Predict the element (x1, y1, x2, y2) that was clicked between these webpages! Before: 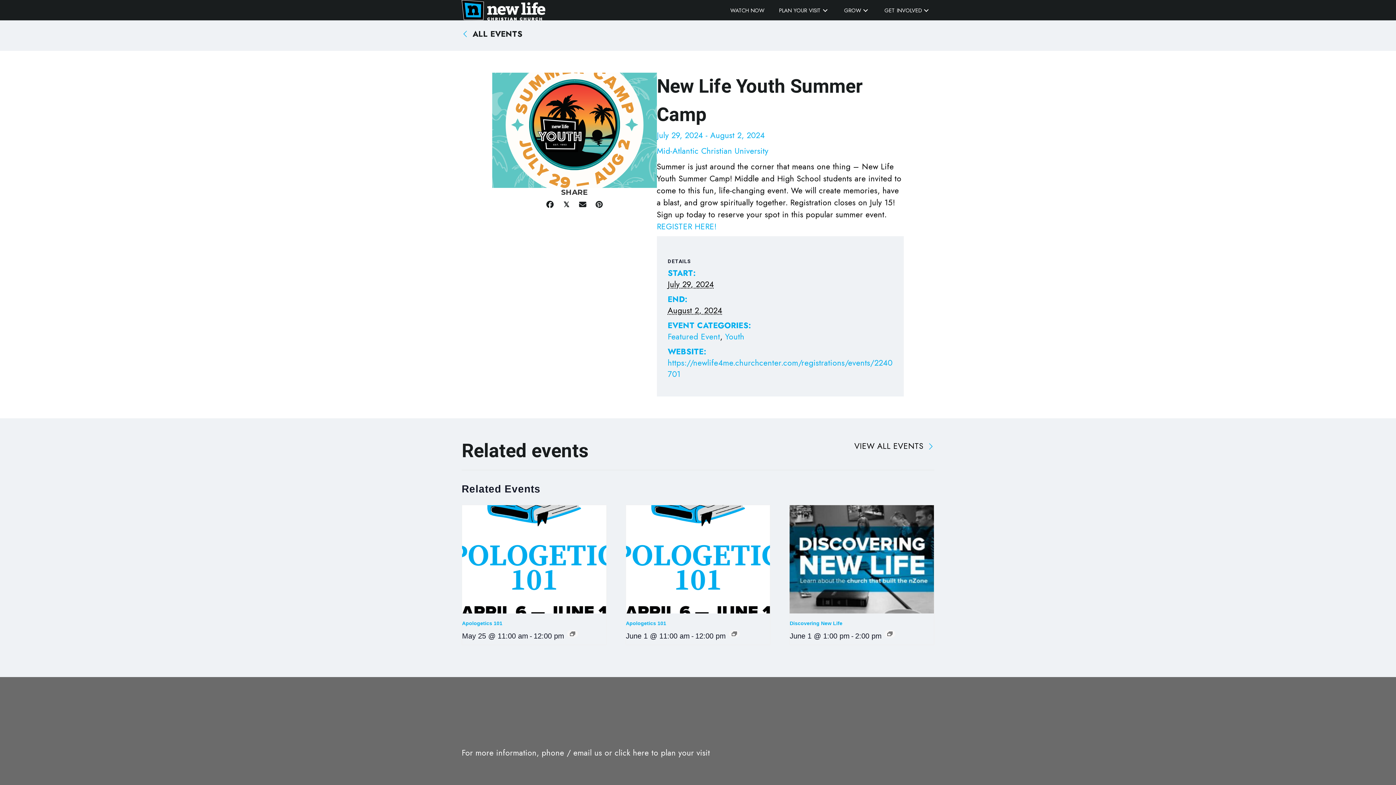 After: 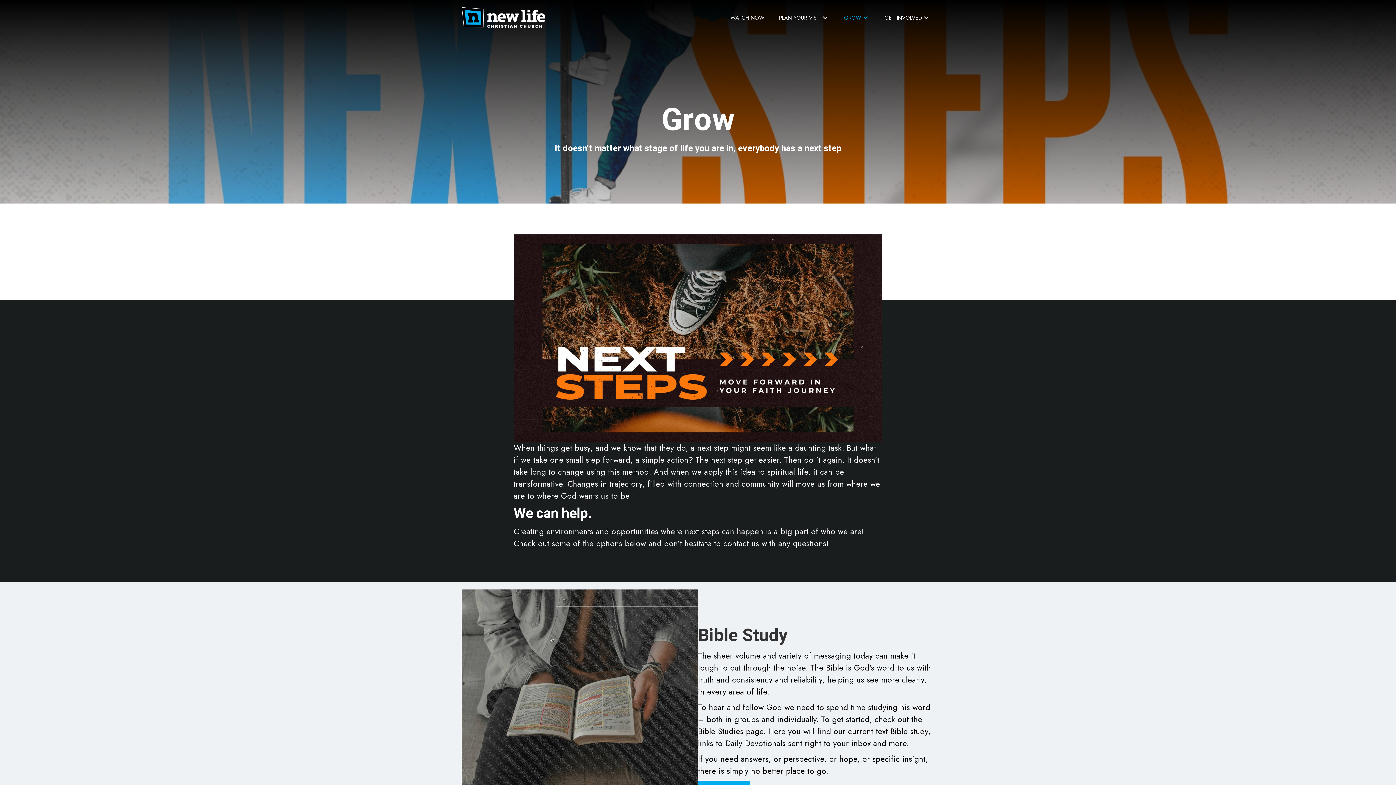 Action: label: GROW bbox: (840, 2, 873, 18)